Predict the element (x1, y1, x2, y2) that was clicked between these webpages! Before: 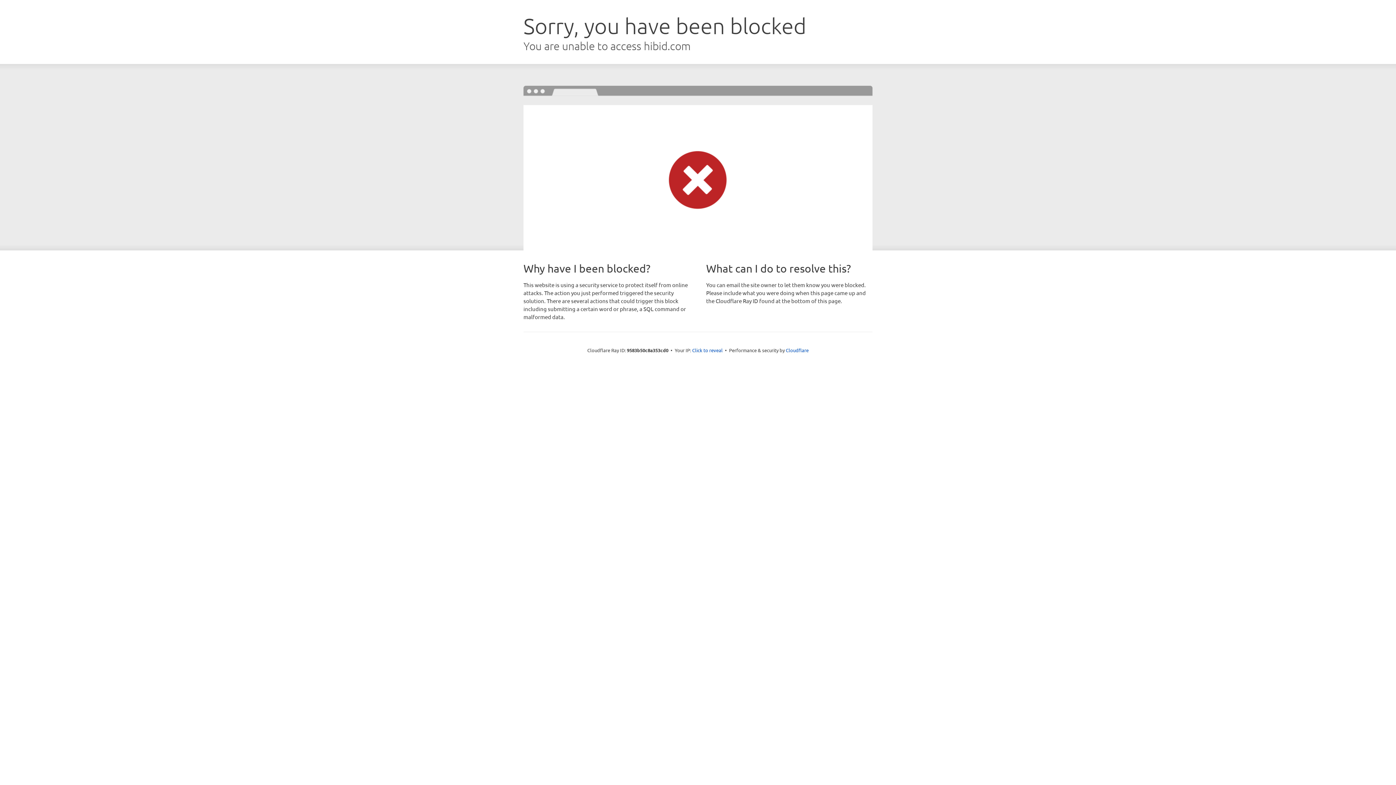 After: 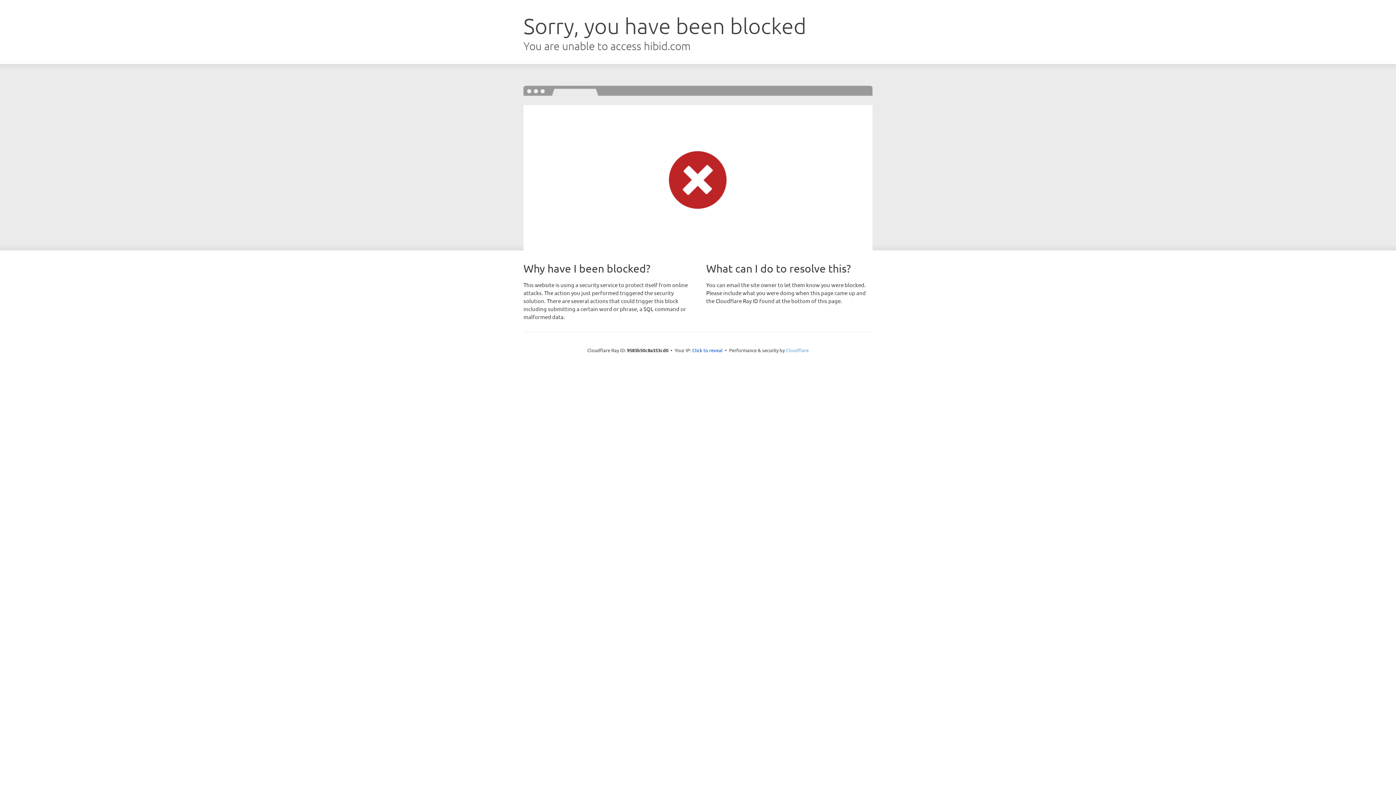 Action: label: Cloudflare bbox: (786, 347, 808, 353)